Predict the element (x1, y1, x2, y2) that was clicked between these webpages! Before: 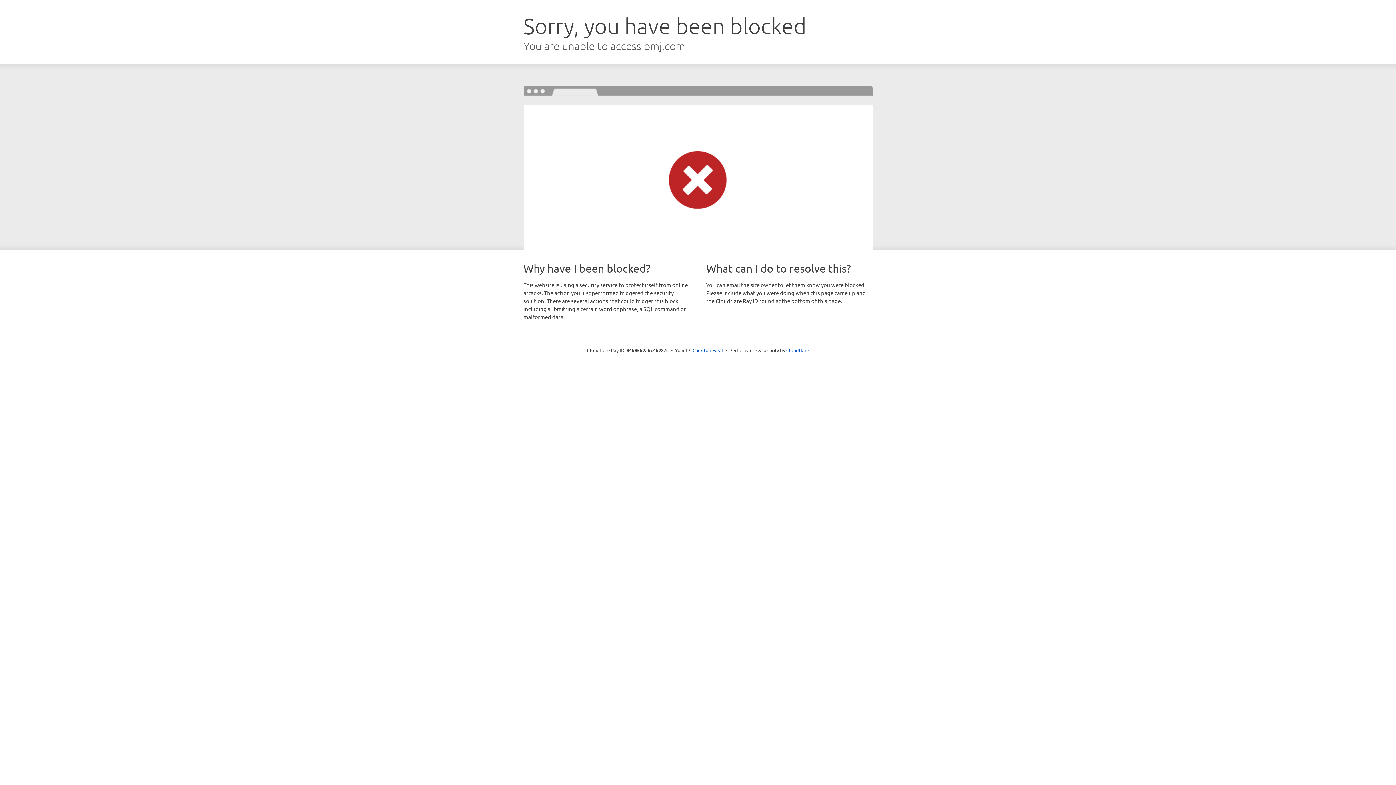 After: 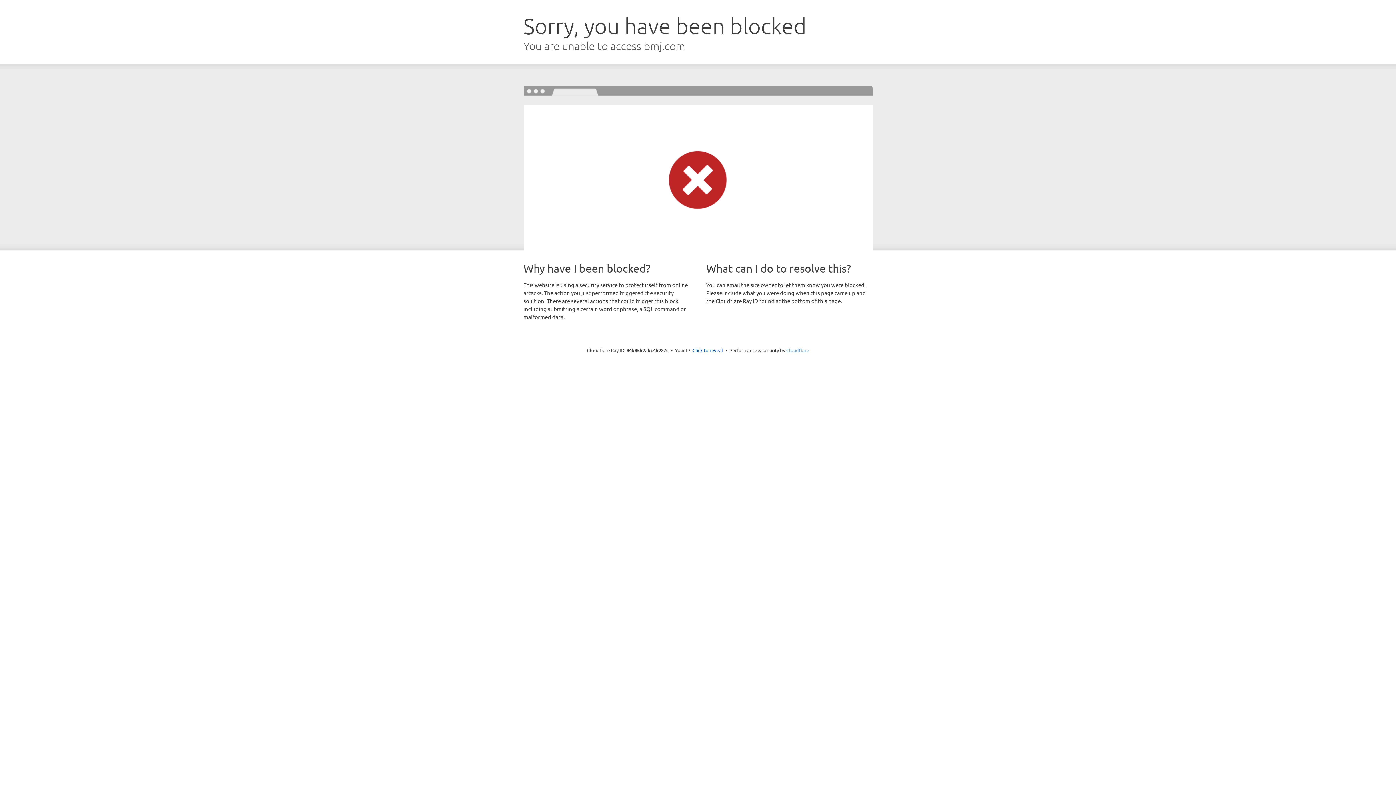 Action: label: Cloudflare bbox: (786, 347, 809, 353)